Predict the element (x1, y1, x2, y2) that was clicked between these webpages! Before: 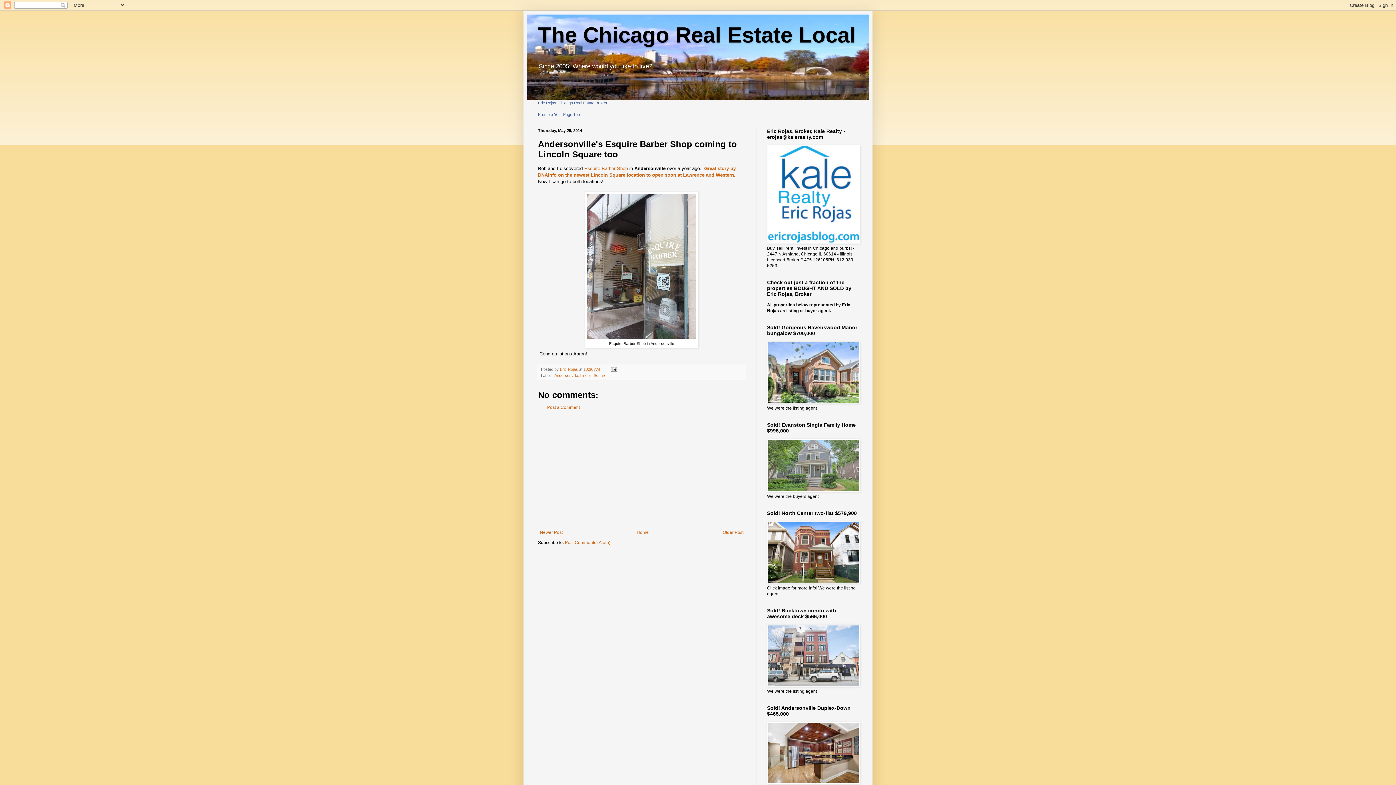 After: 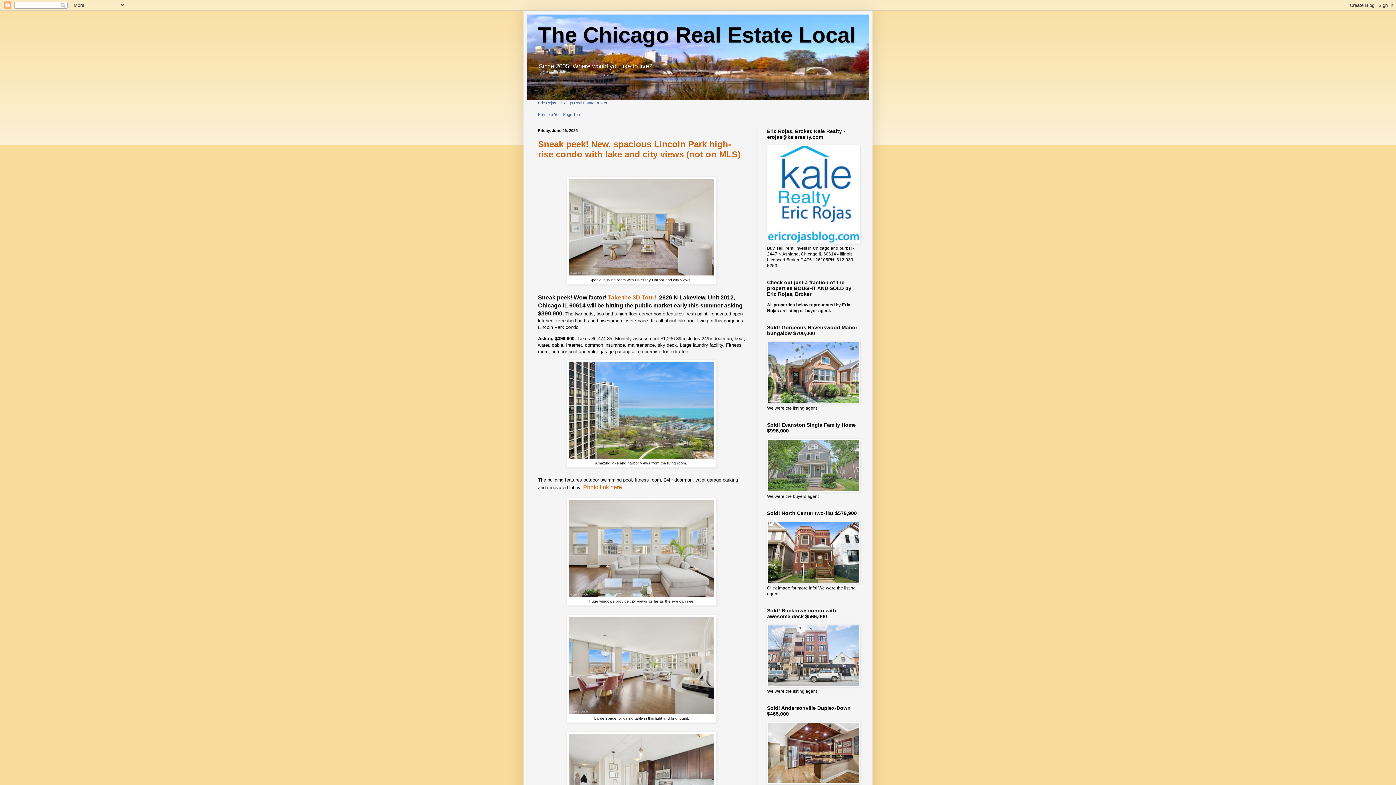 Action: bbox: (538, 22, 856, 47) label: The Chicago Real Estate Local